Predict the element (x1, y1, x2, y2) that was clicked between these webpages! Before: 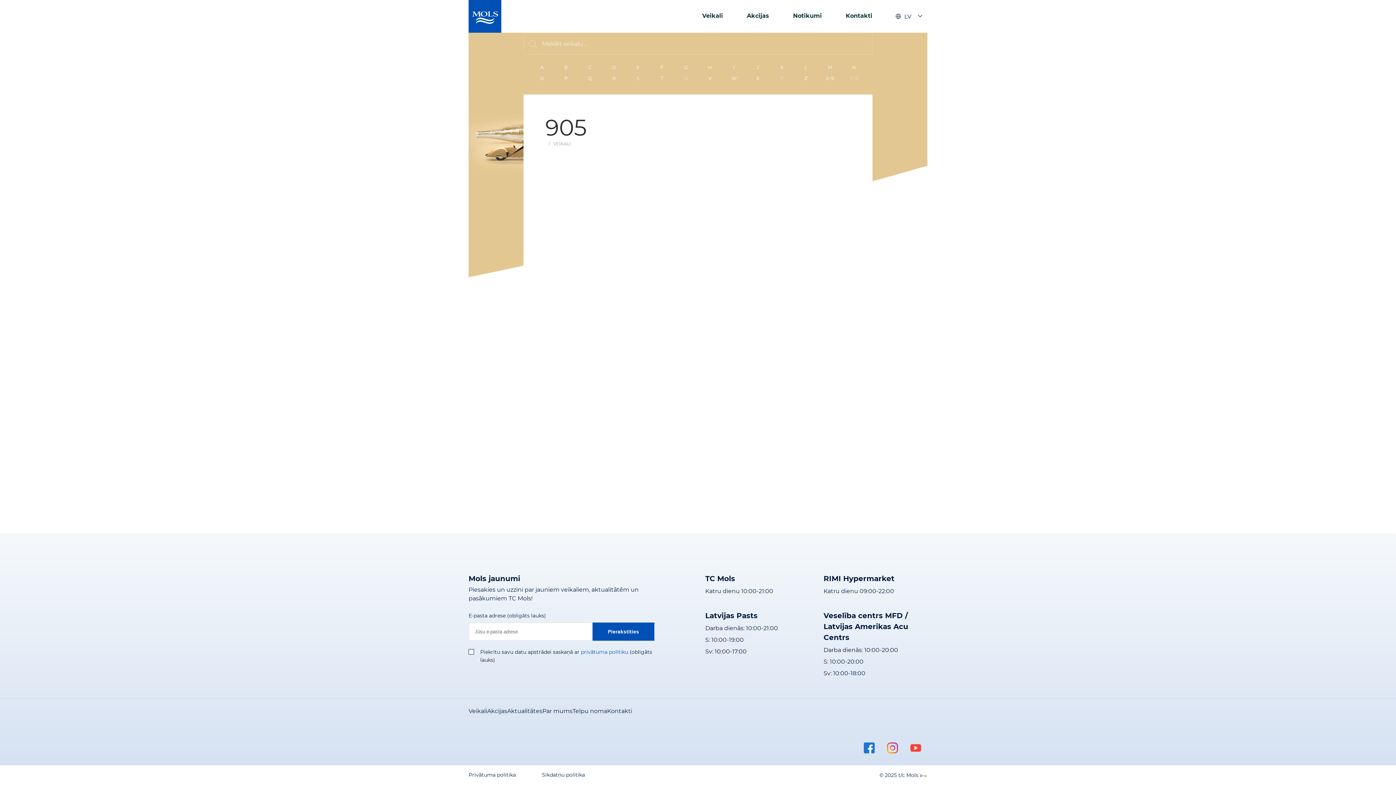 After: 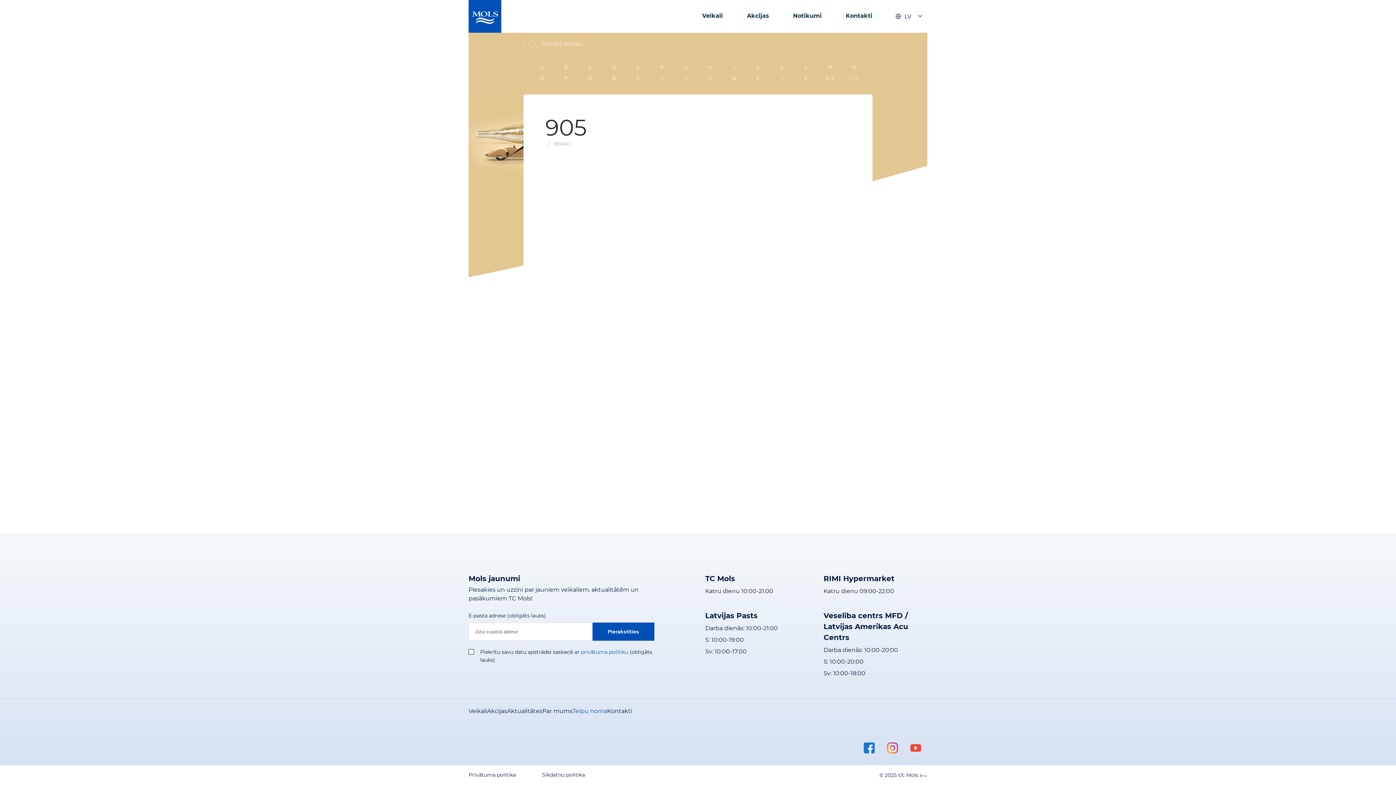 Action: bbox: (572, 707, 607, 715) label: Telpu noma